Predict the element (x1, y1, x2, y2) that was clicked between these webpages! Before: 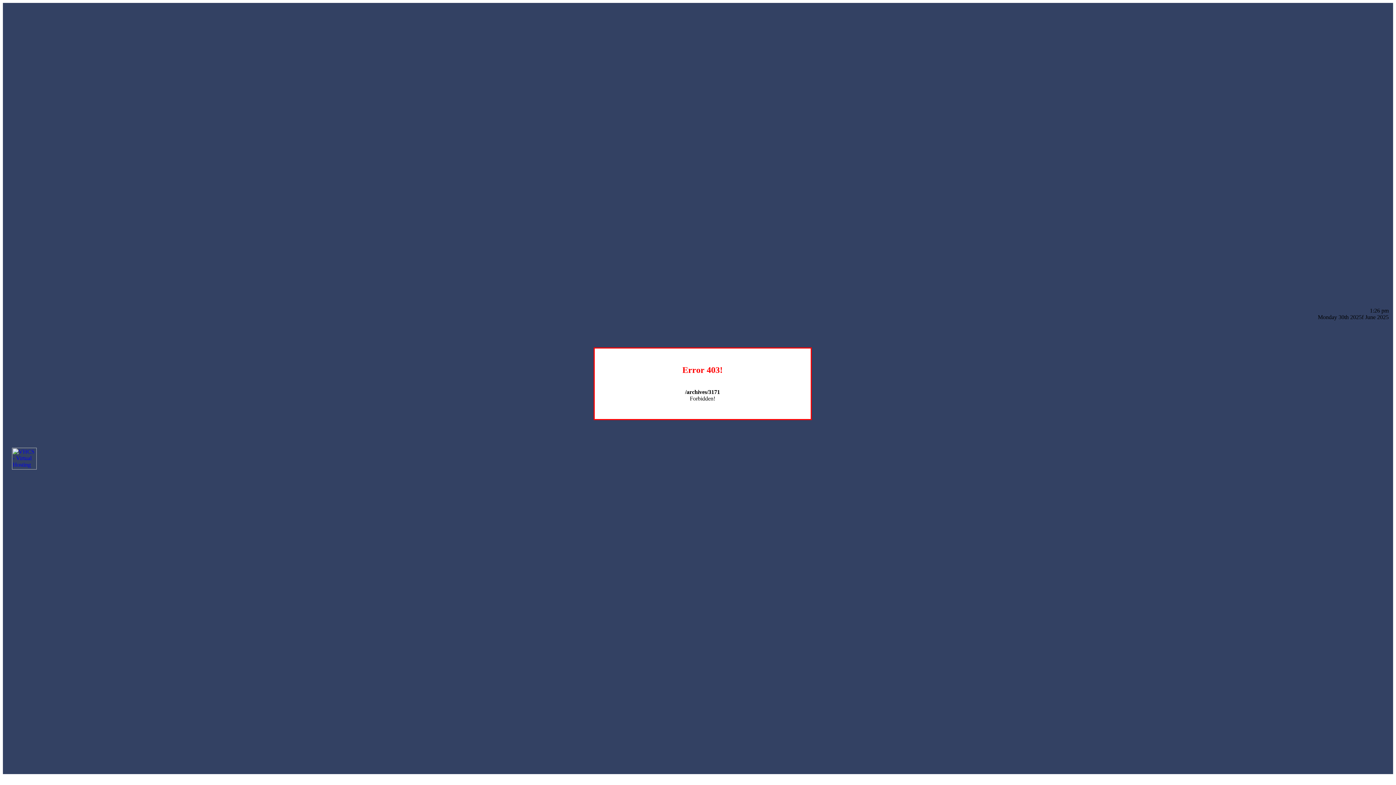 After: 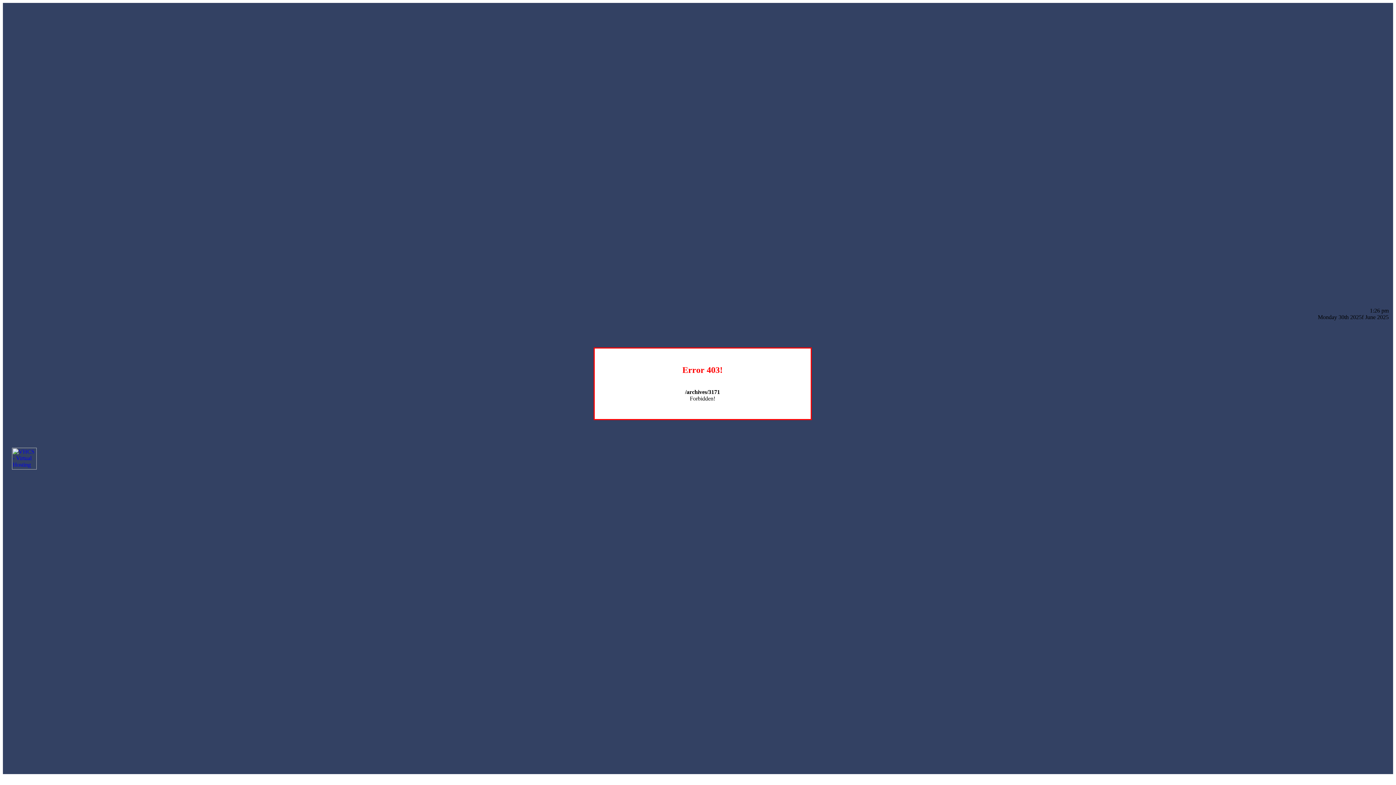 Action: bbox: (12, 464, 36, 470)